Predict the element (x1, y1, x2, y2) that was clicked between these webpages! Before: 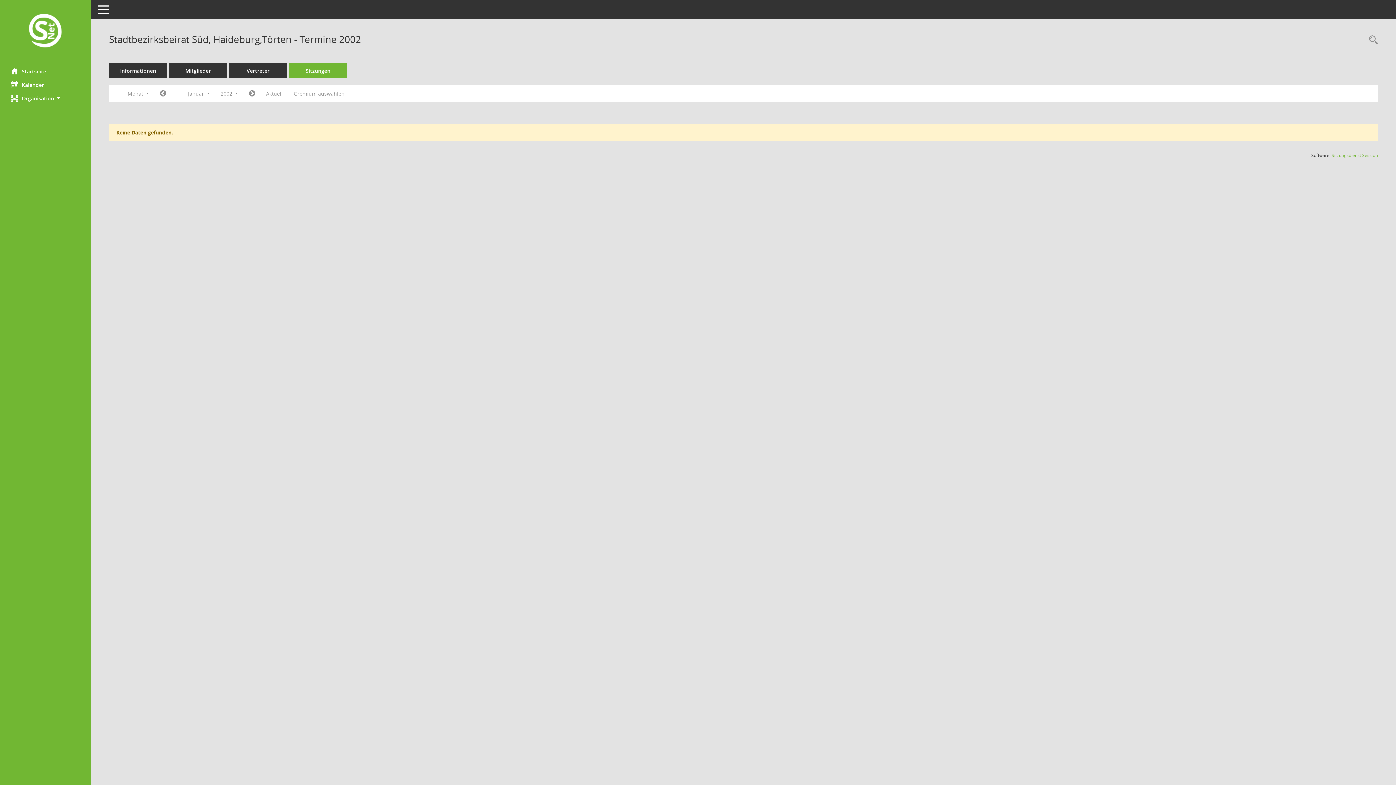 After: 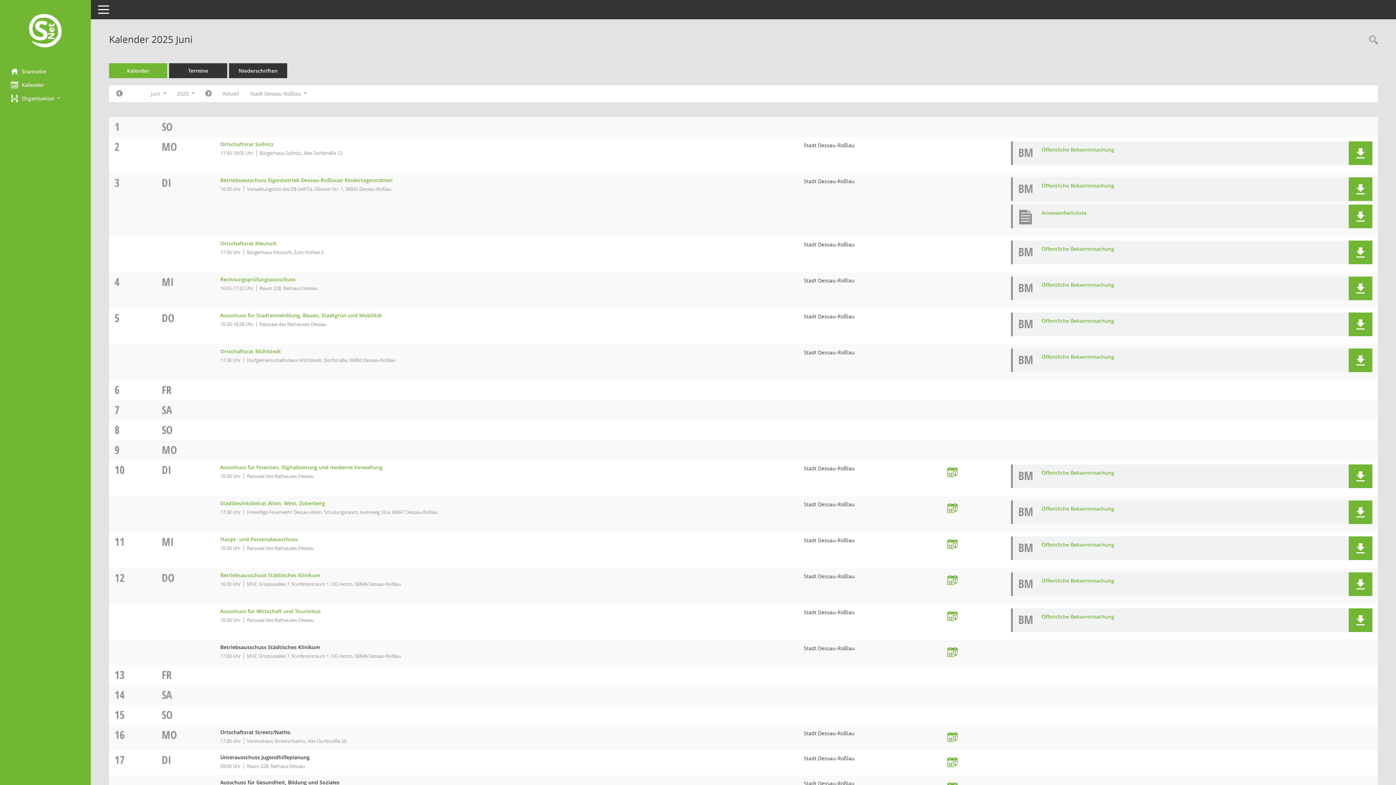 Action: label: Diese Seite enthält eine kalendarische Übersicht der Sitzungstermine für einen Monat. bbox: (0, 78, 90, 91)